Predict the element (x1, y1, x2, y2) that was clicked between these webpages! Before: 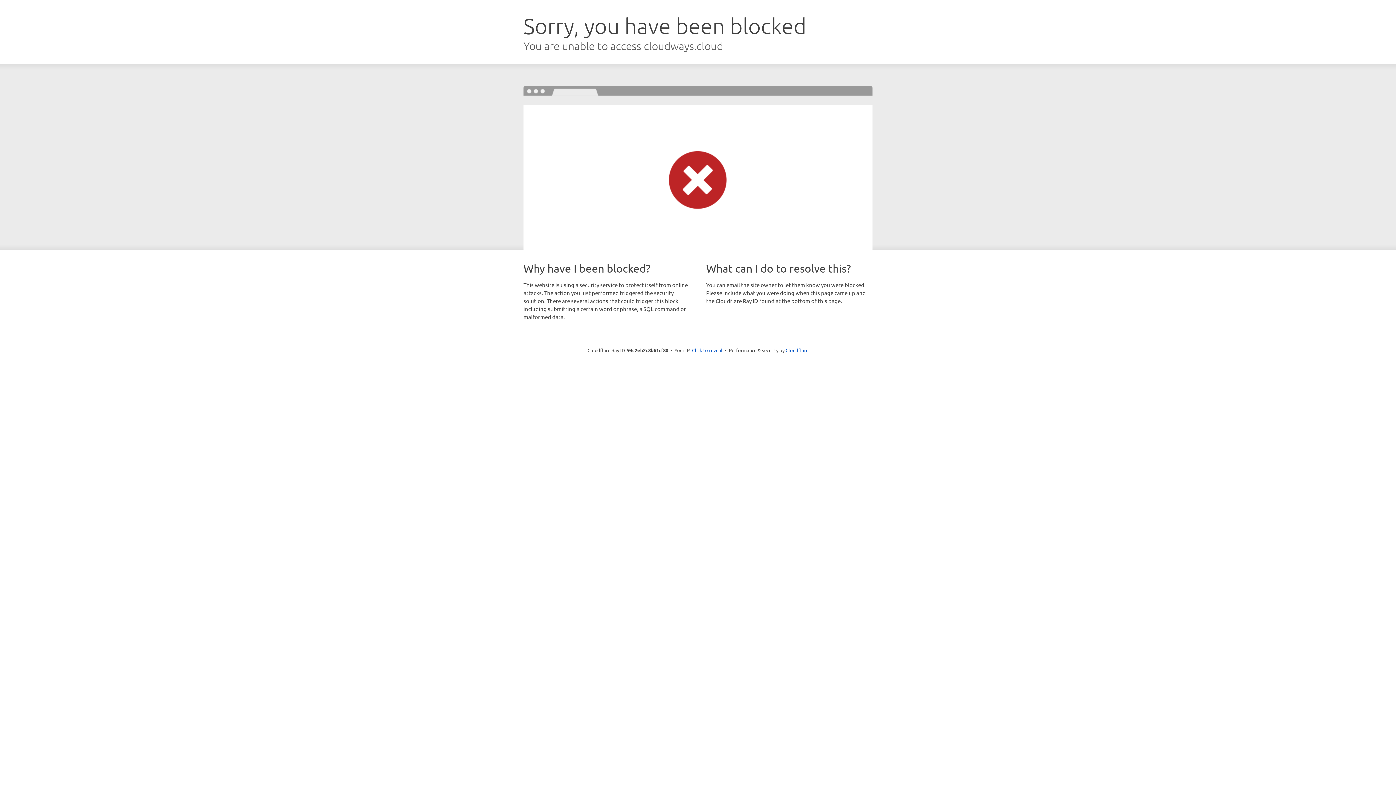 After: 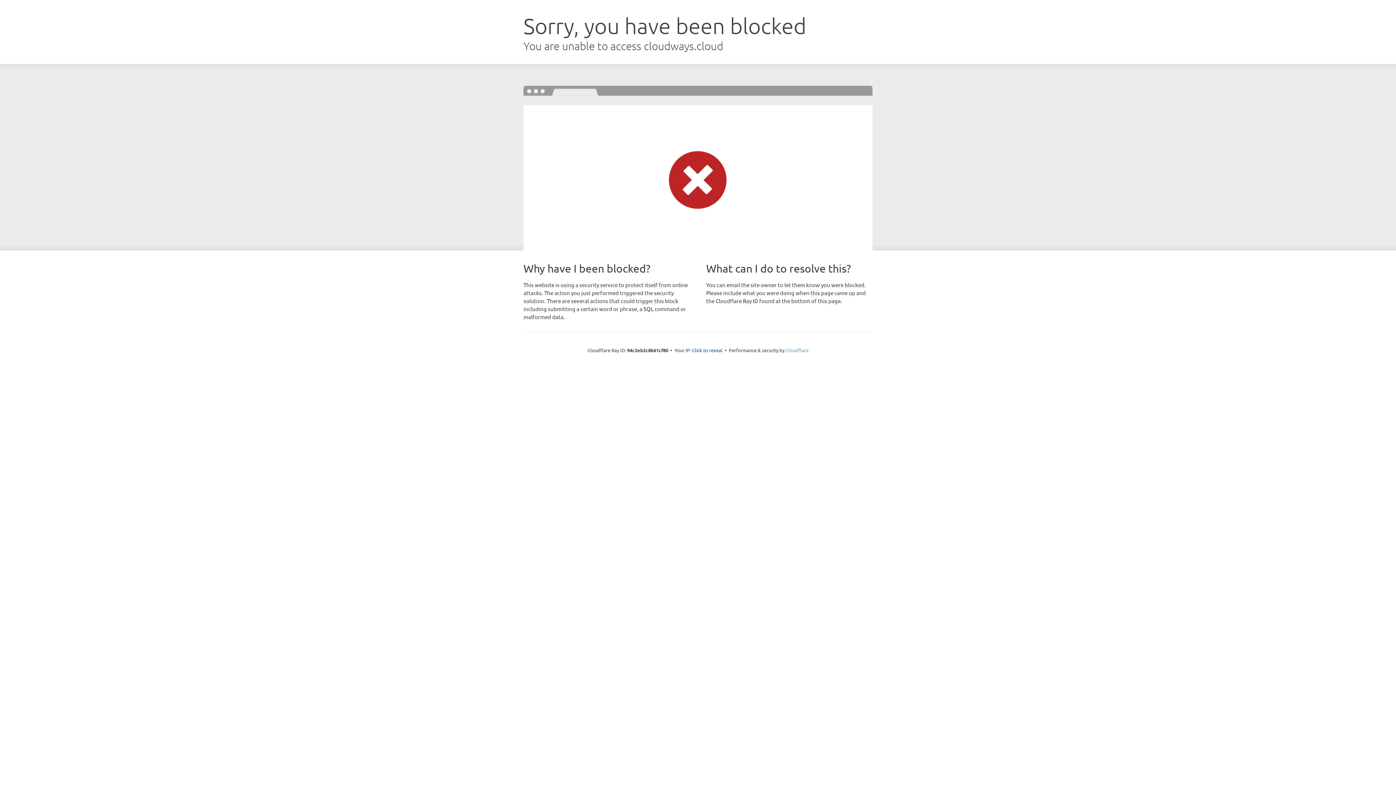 Action: bbox: (785, 347, 808, 353) label: Cloudflare